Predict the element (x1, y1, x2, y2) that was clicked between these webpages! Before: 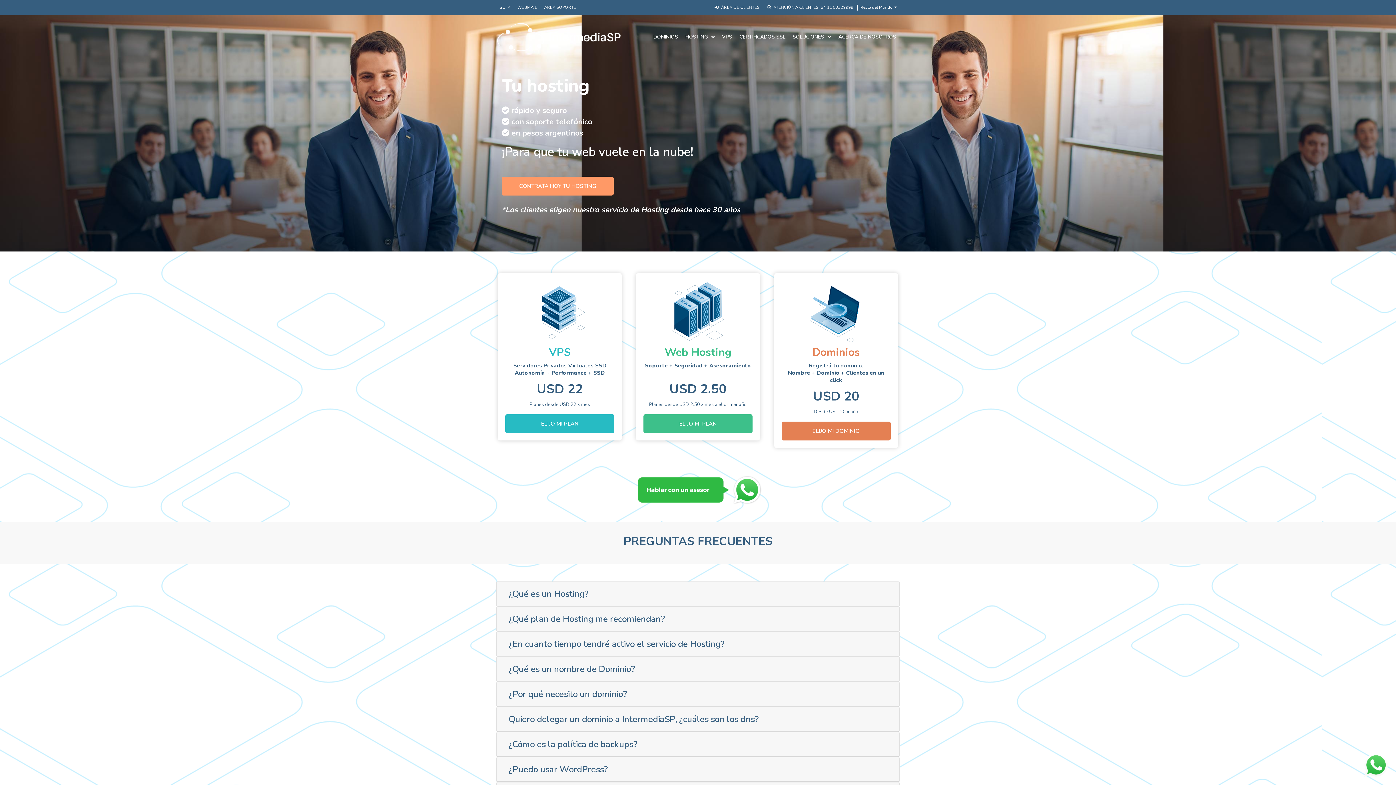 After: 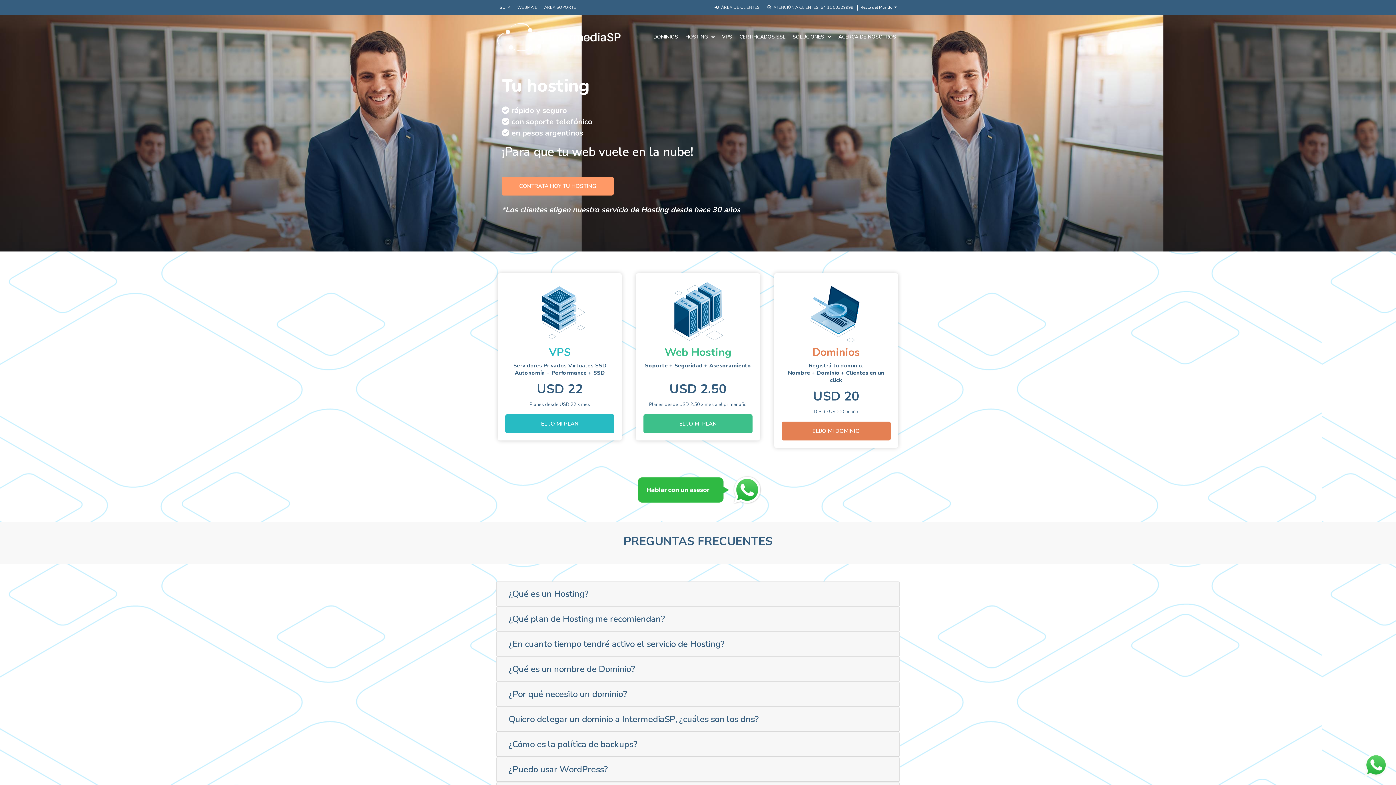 Action: bbox: (513, 0, 540, 15) label: WEBMAIL